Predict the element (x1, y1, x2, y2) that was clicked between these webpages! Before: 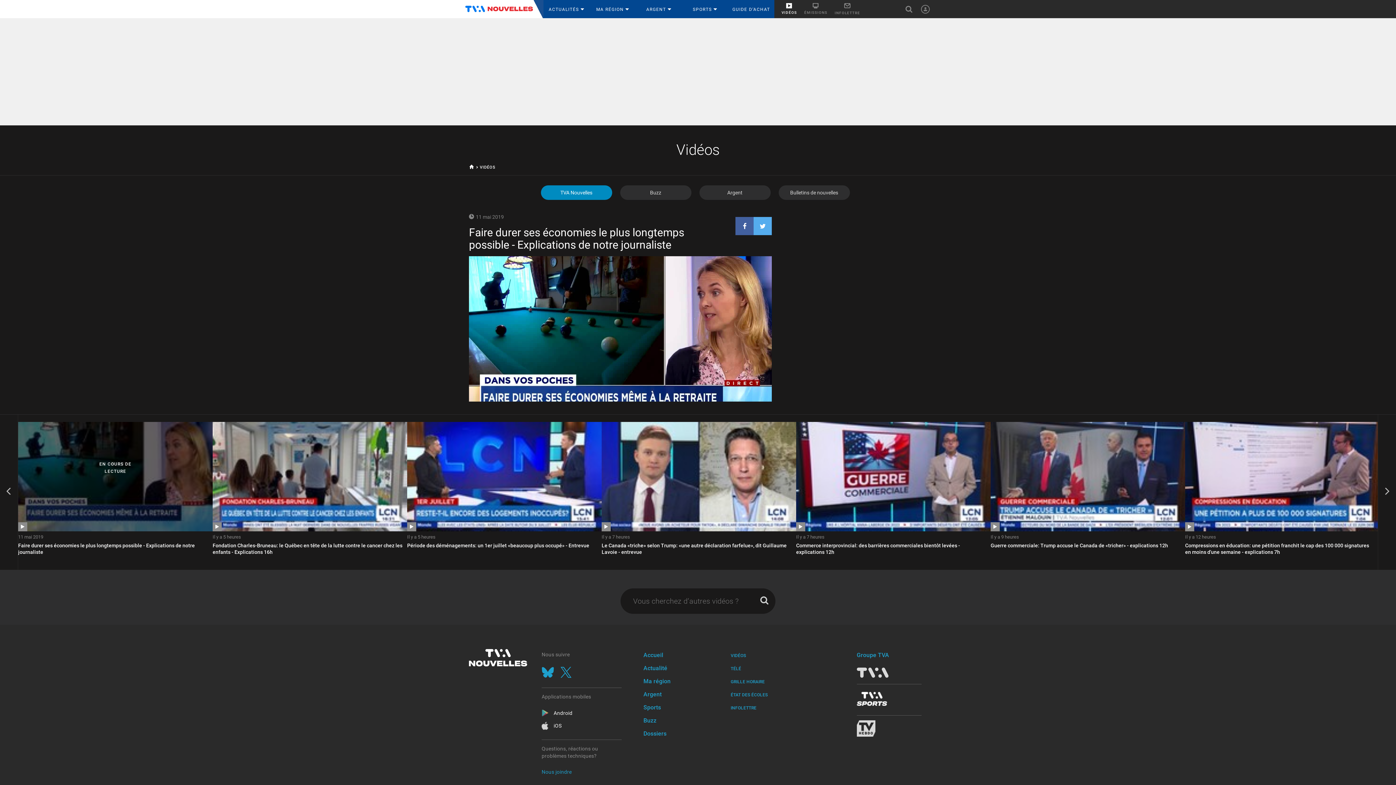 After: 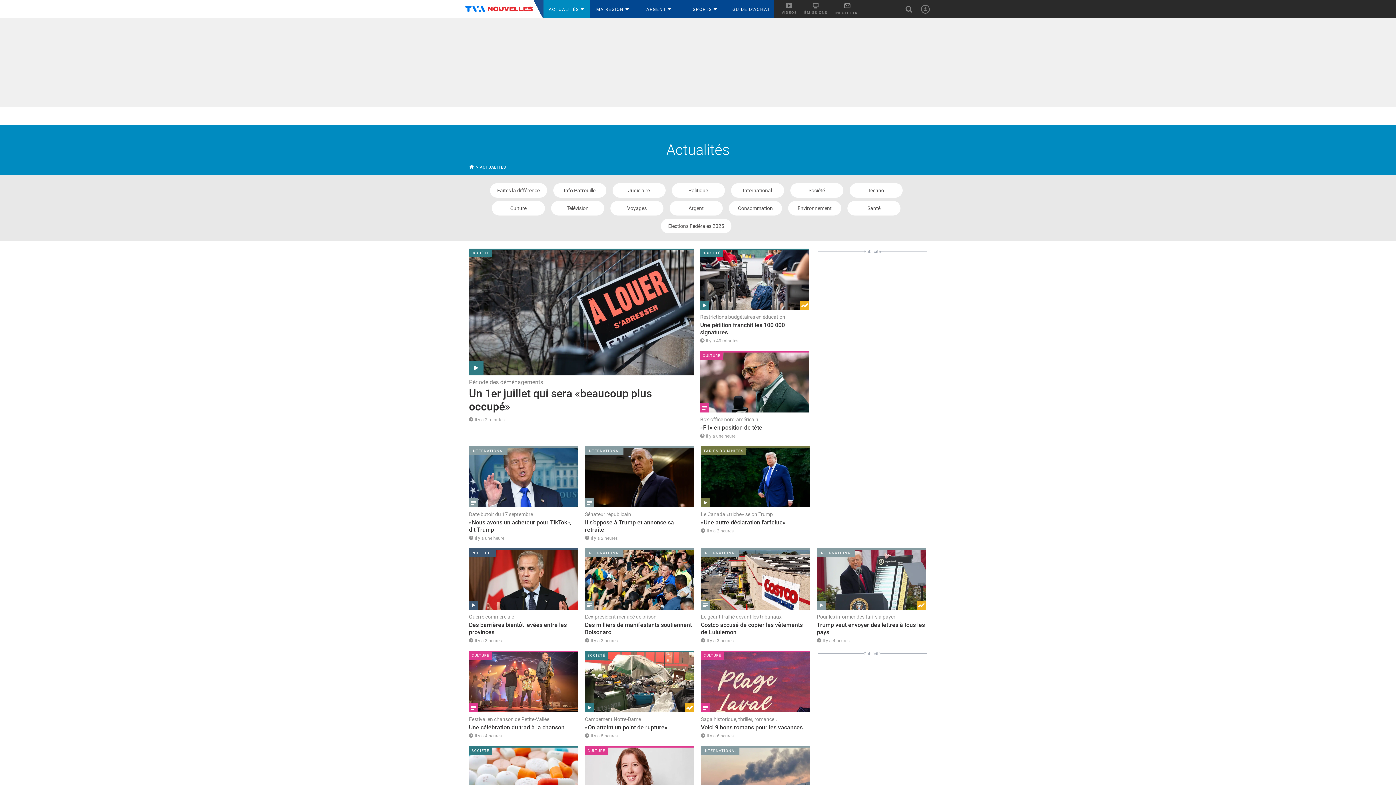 Action: bbox: (543, 0, 589, 18) label: ACTUALITÉS 